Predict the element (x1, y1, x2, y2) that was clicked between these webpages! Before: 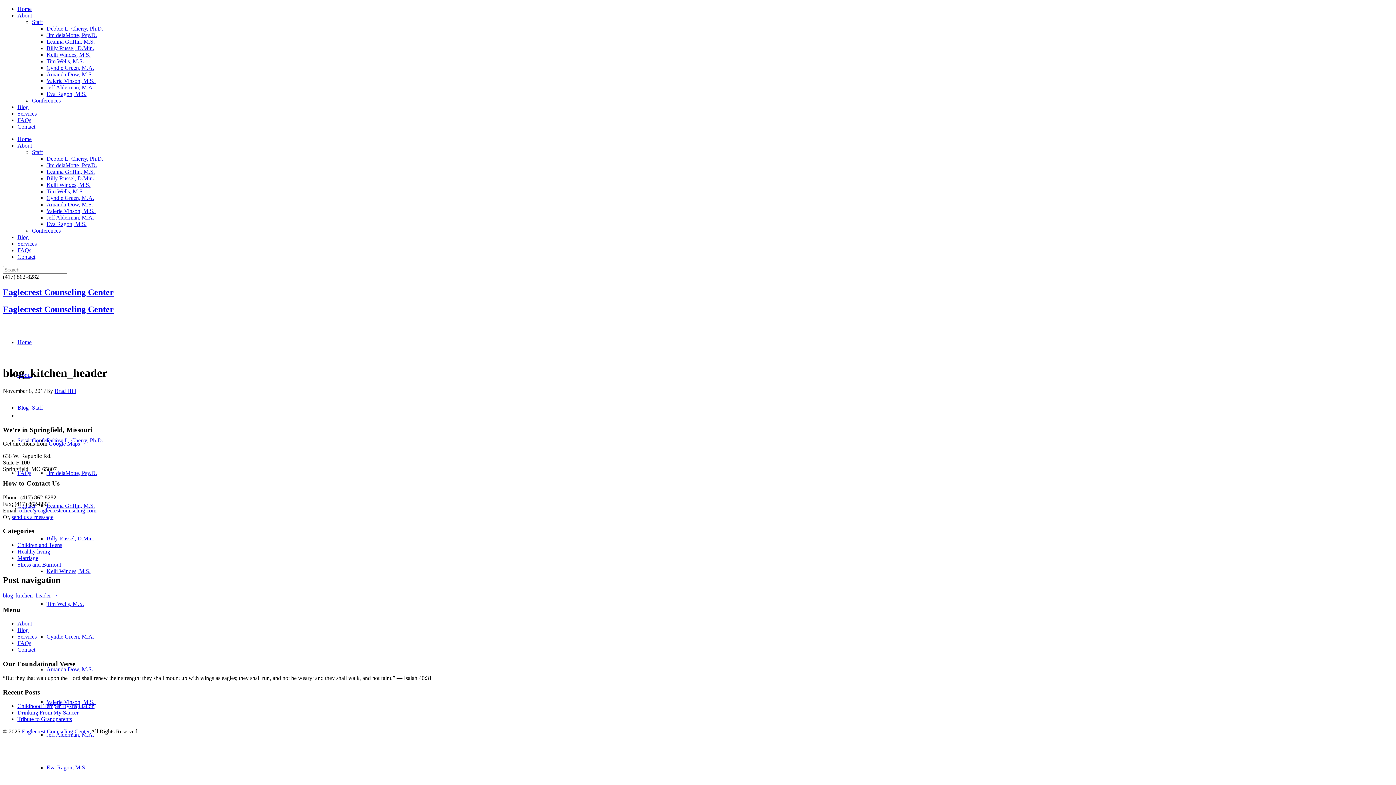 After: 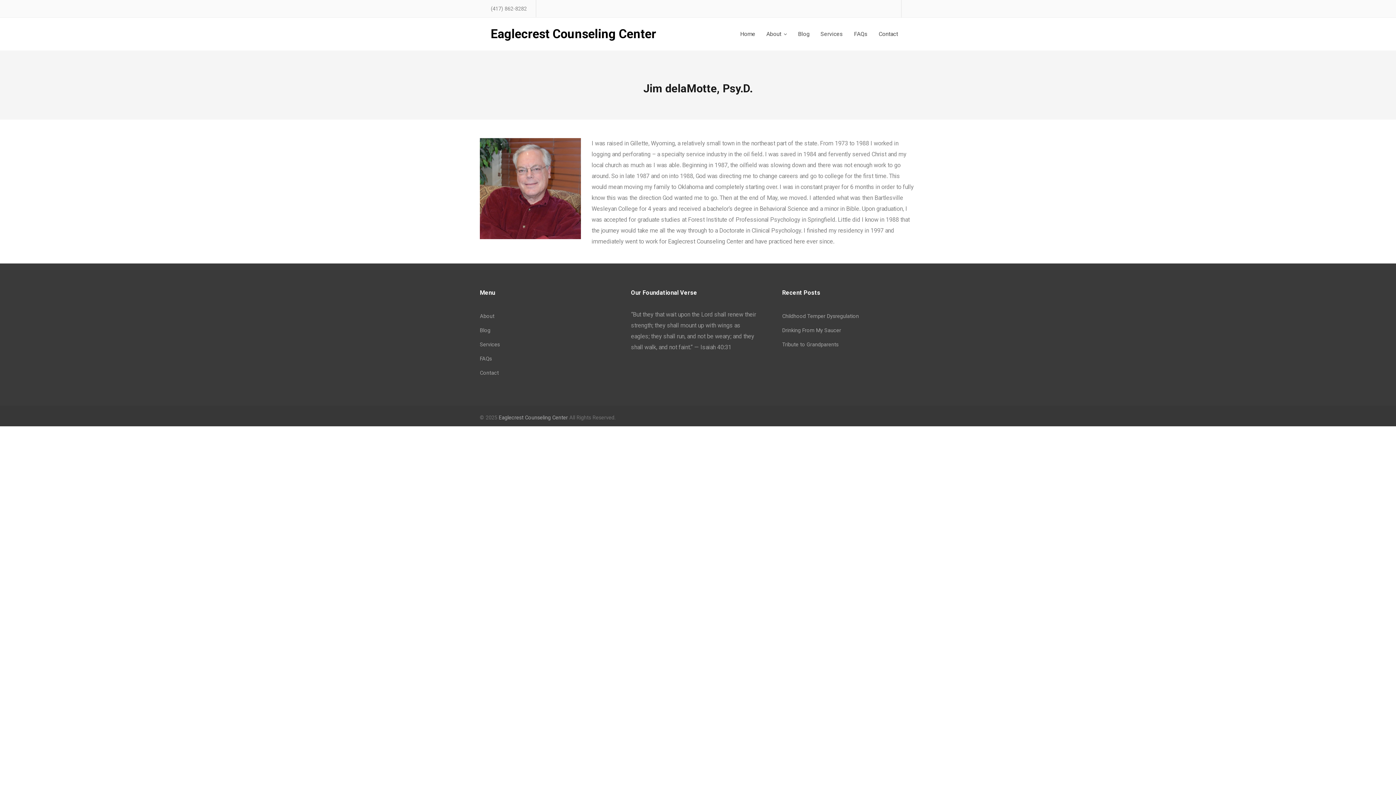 Action: bbox: (46, 162, 97, 168) label: Jim delaMotte, Psy.D.